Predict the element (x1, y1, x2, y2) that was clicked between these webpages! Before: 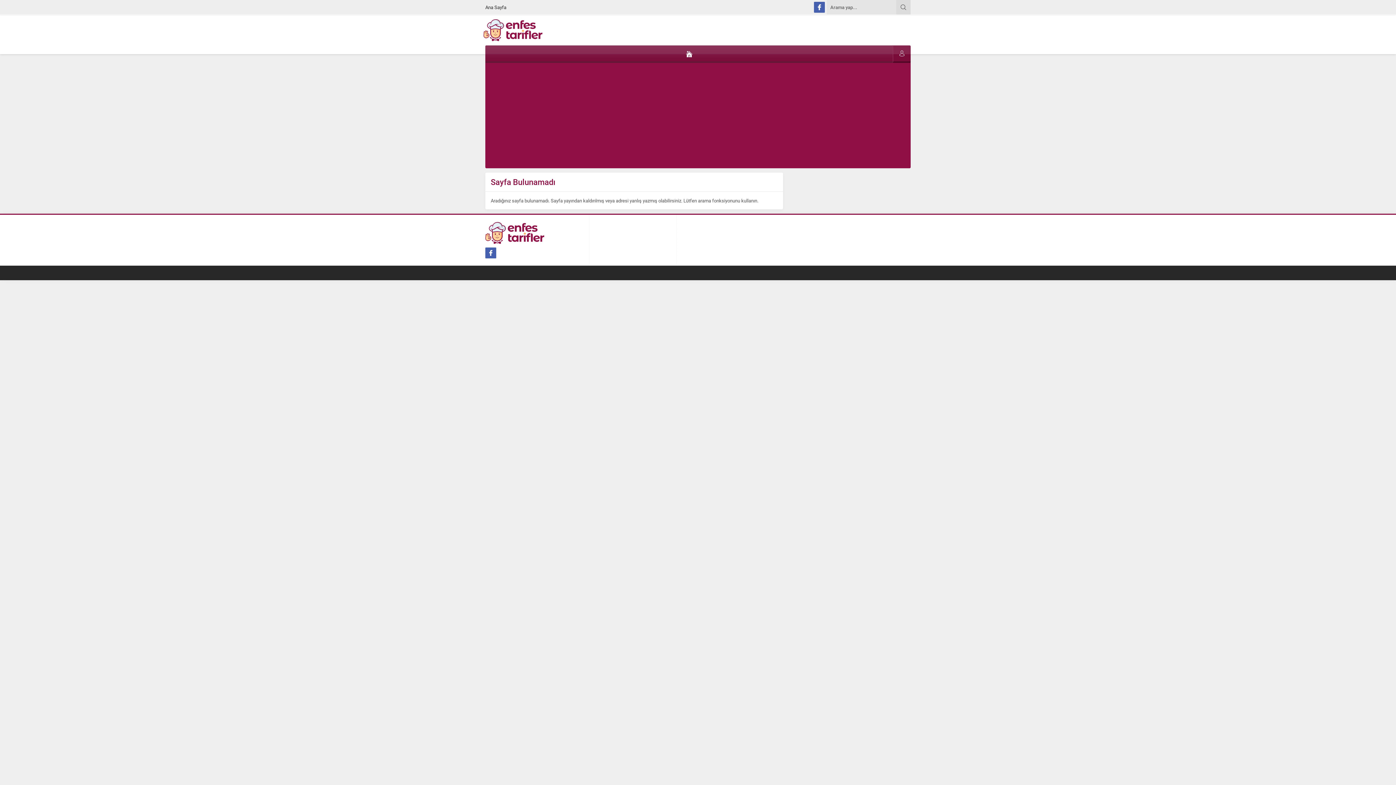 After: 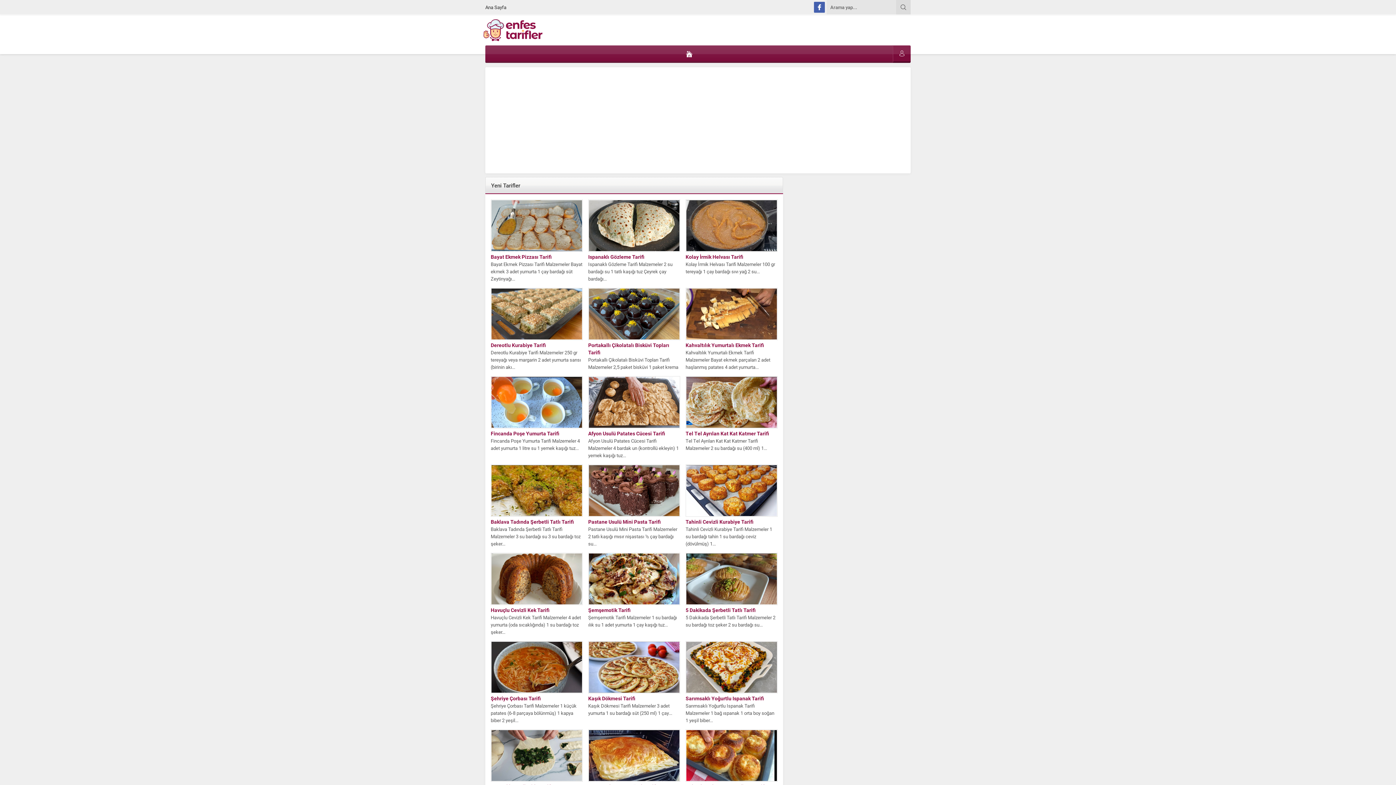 Action: bbox: (485, 45, 893, 61)